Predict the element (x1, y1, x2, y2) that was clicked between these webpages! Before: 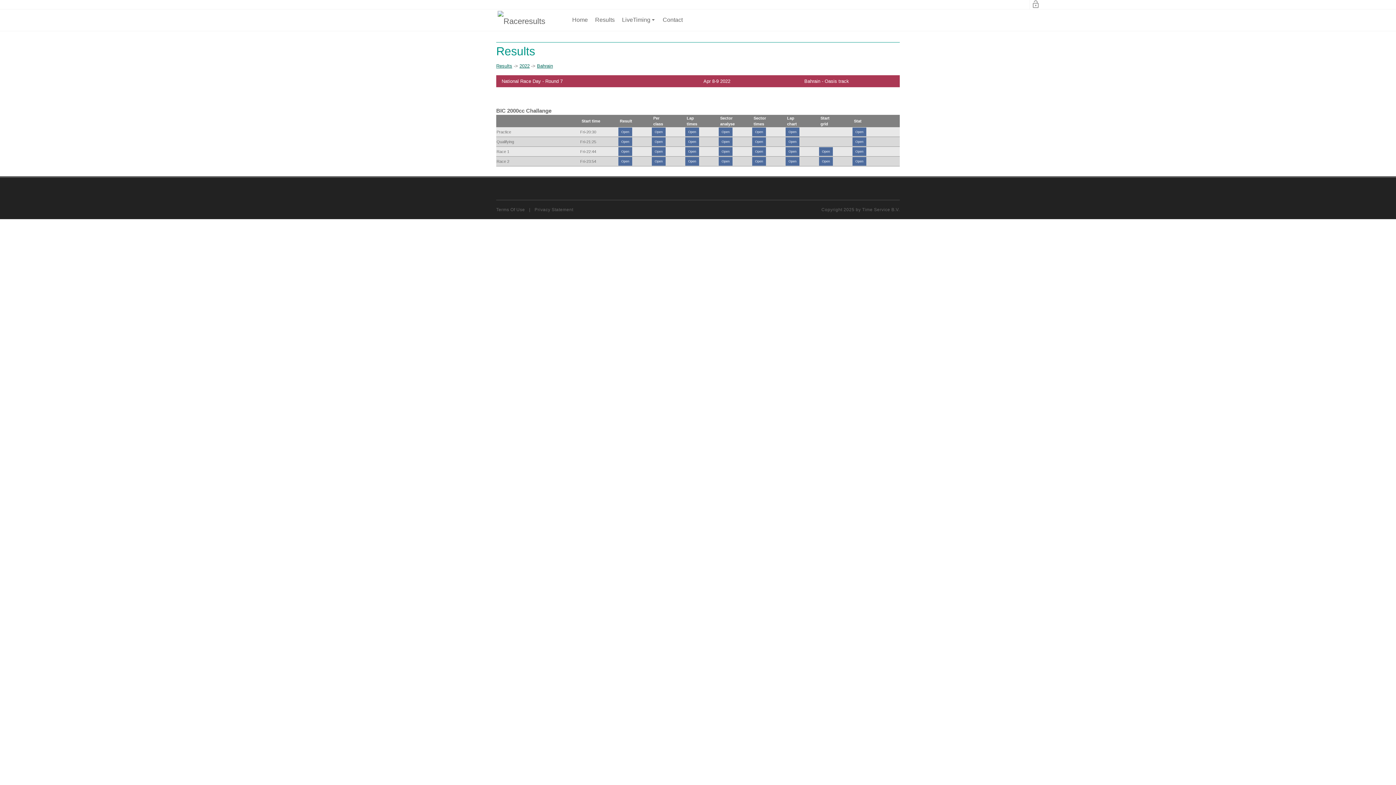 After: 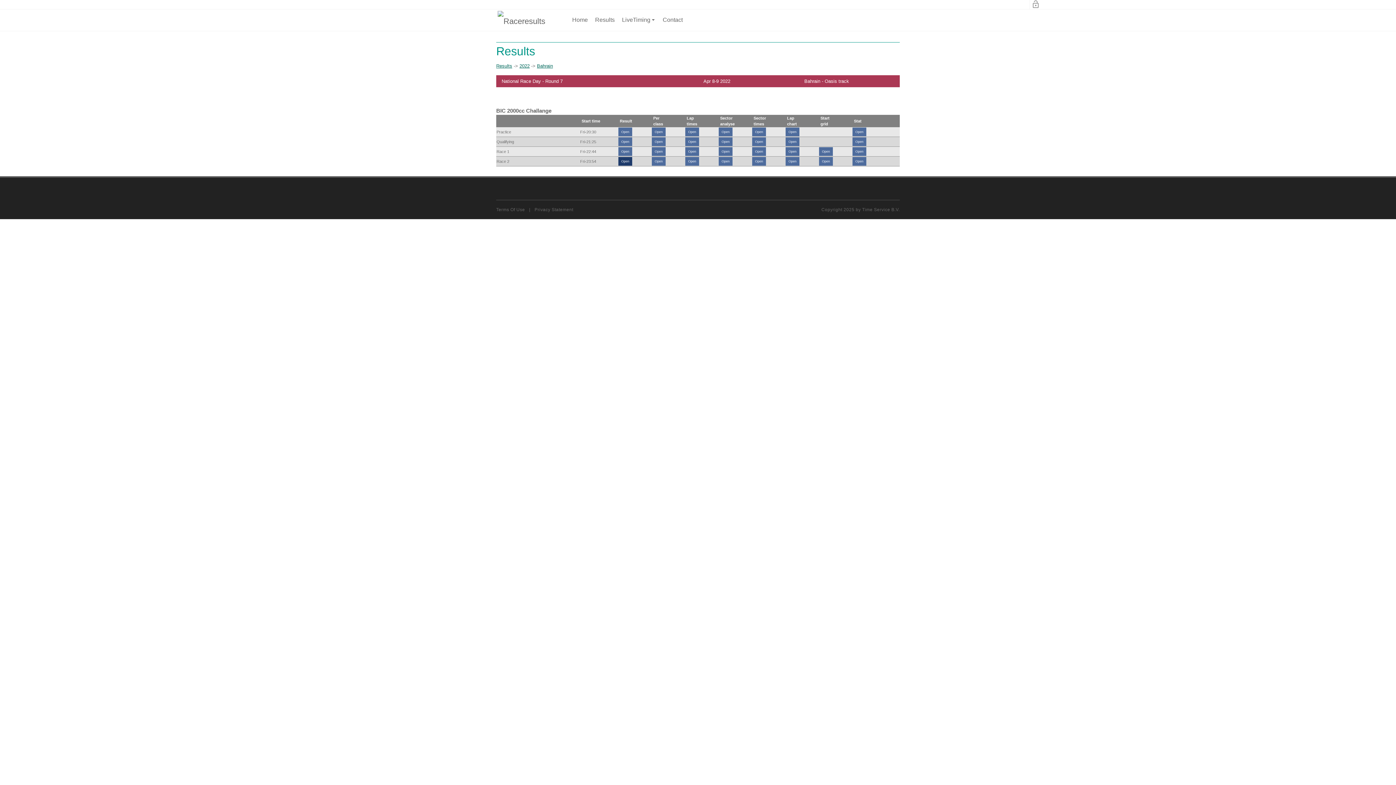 Action: label: Open bbox: (618, 157, 632, 165)